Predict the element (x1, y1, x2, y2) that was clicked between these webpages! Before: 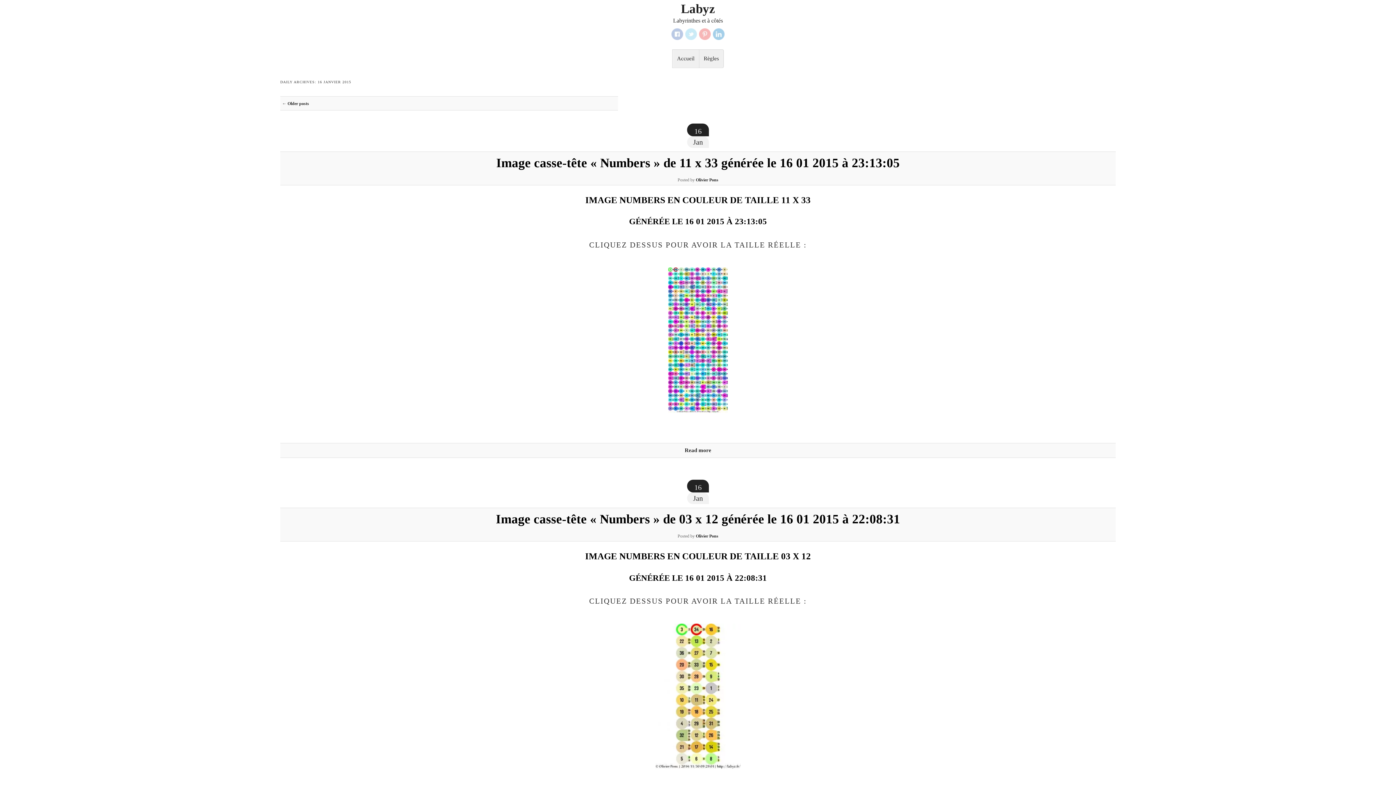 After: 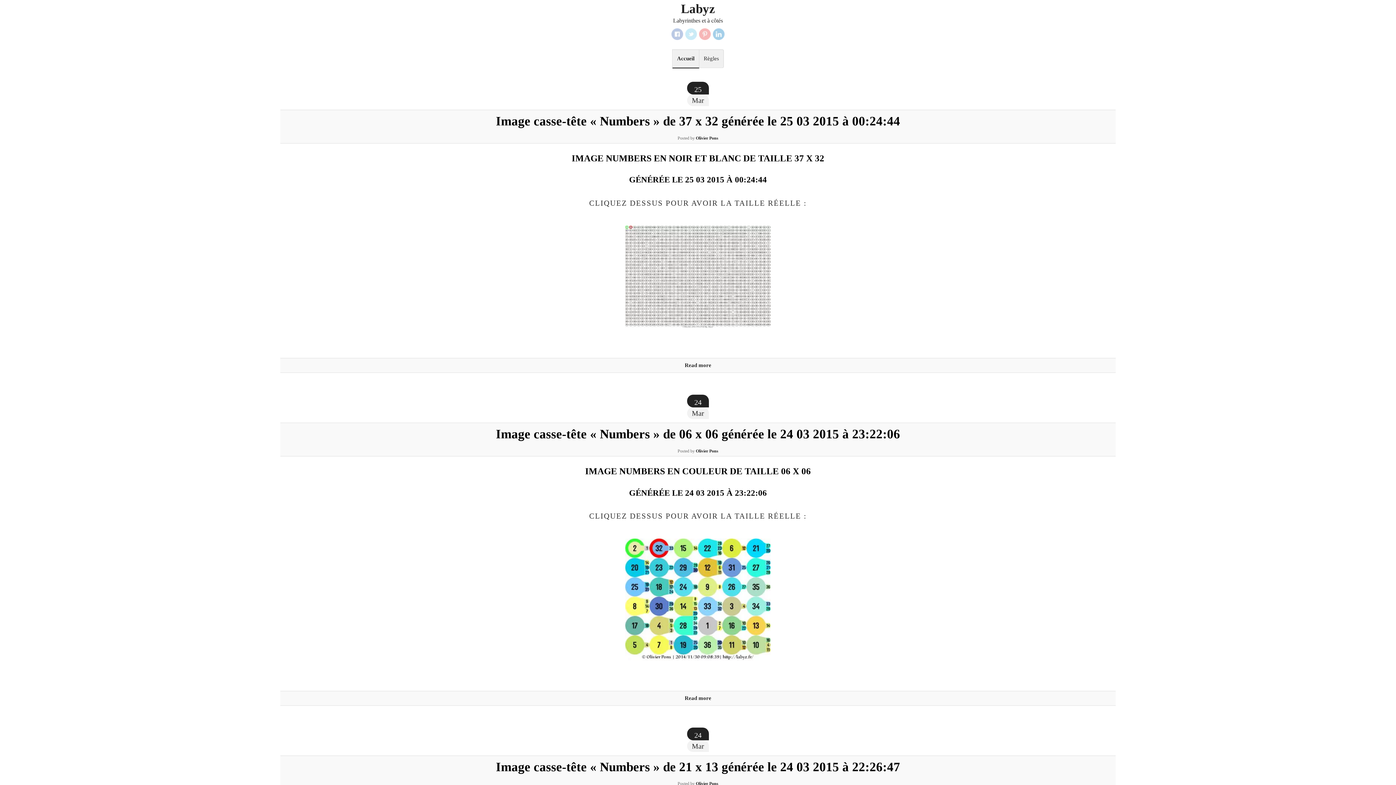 Action: bbox: (453, 2, 942, 15) label: Labyz